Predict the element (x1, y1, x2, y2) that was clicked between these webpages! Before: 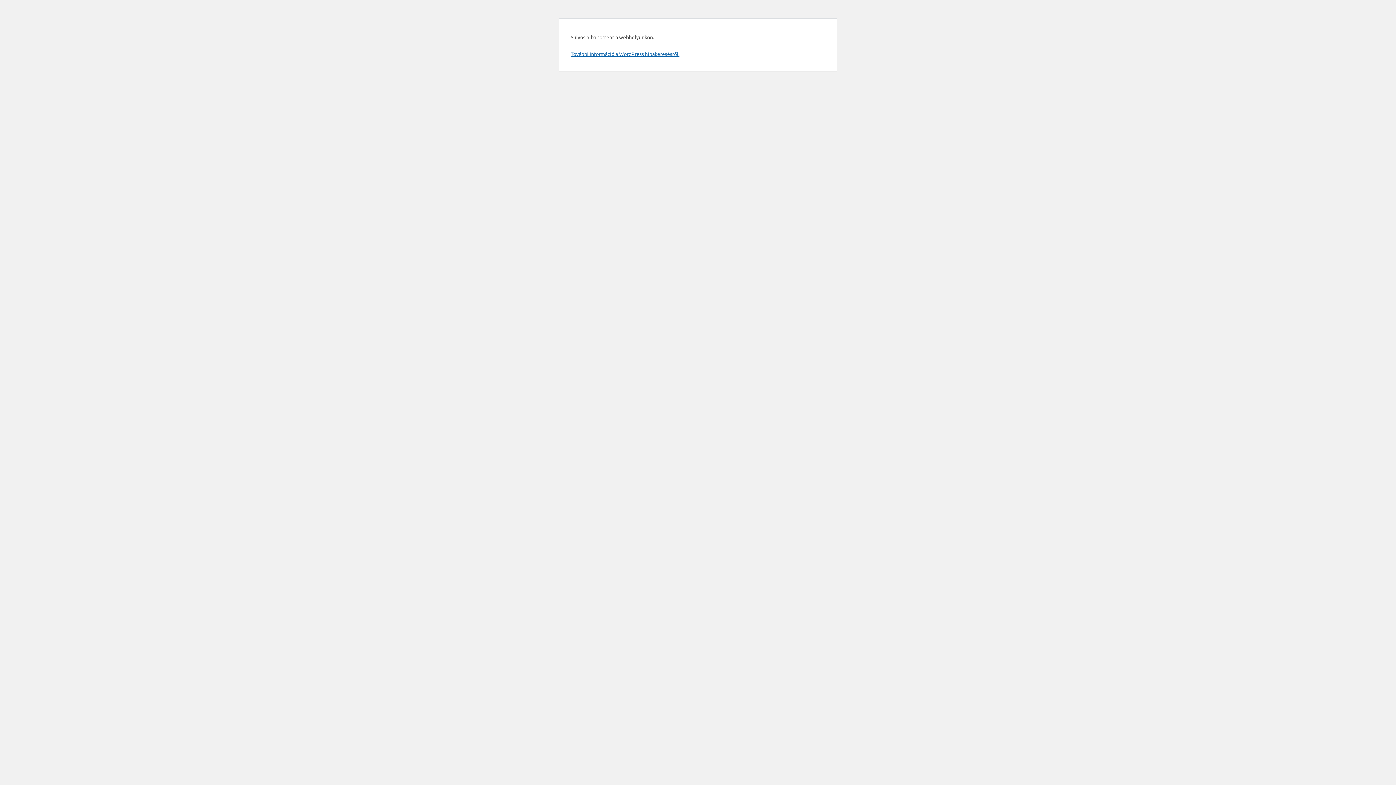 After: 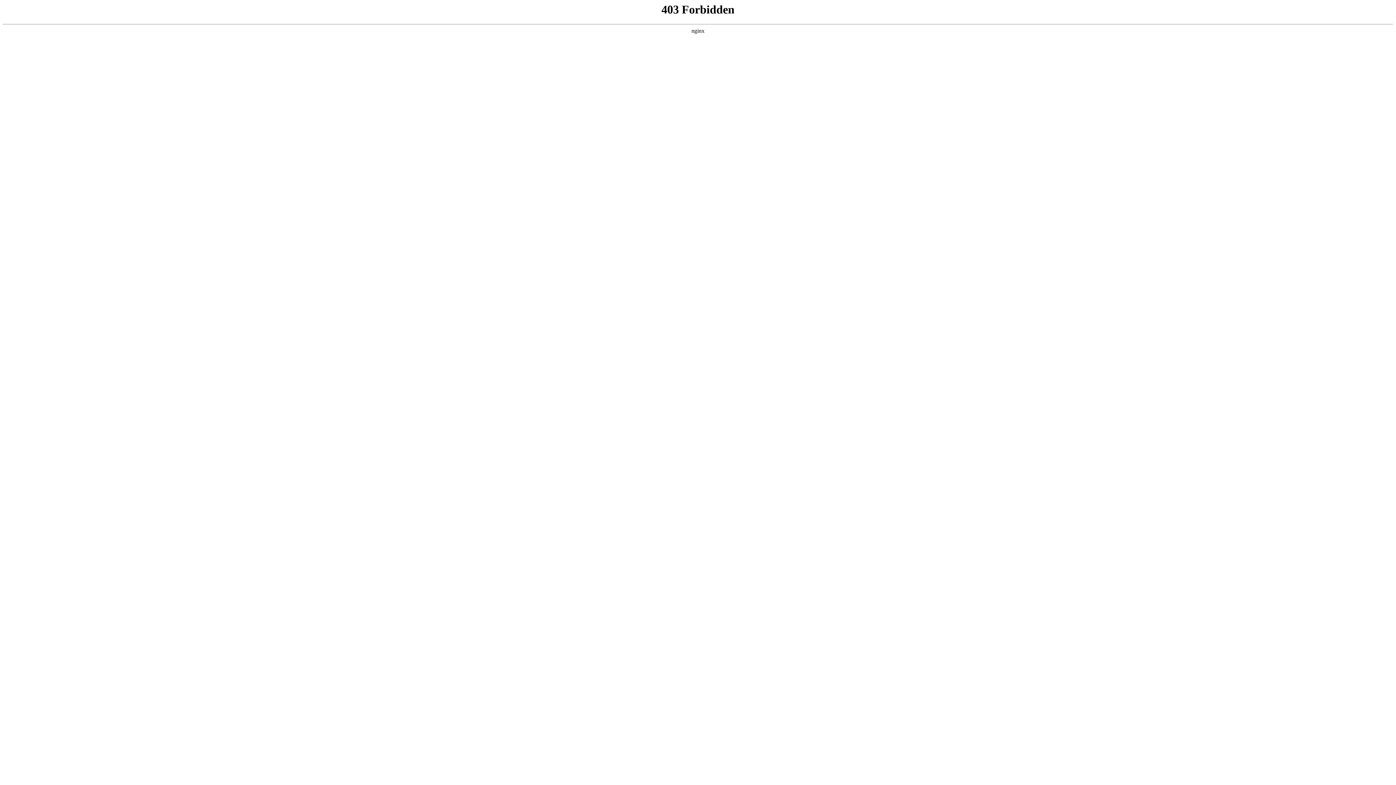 Action: bbox: (570, 50, 679, 57) label: További információ a WordPress hibakeresésről.